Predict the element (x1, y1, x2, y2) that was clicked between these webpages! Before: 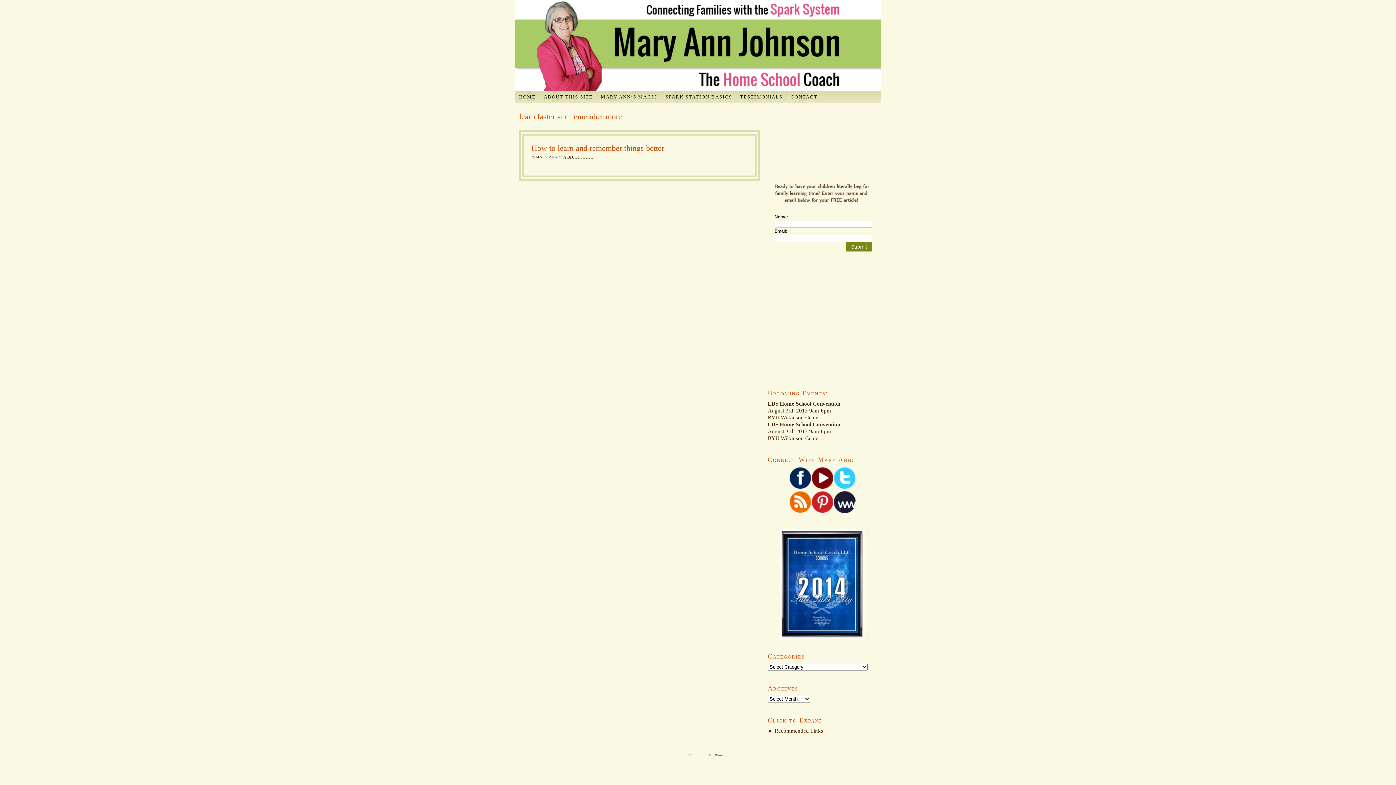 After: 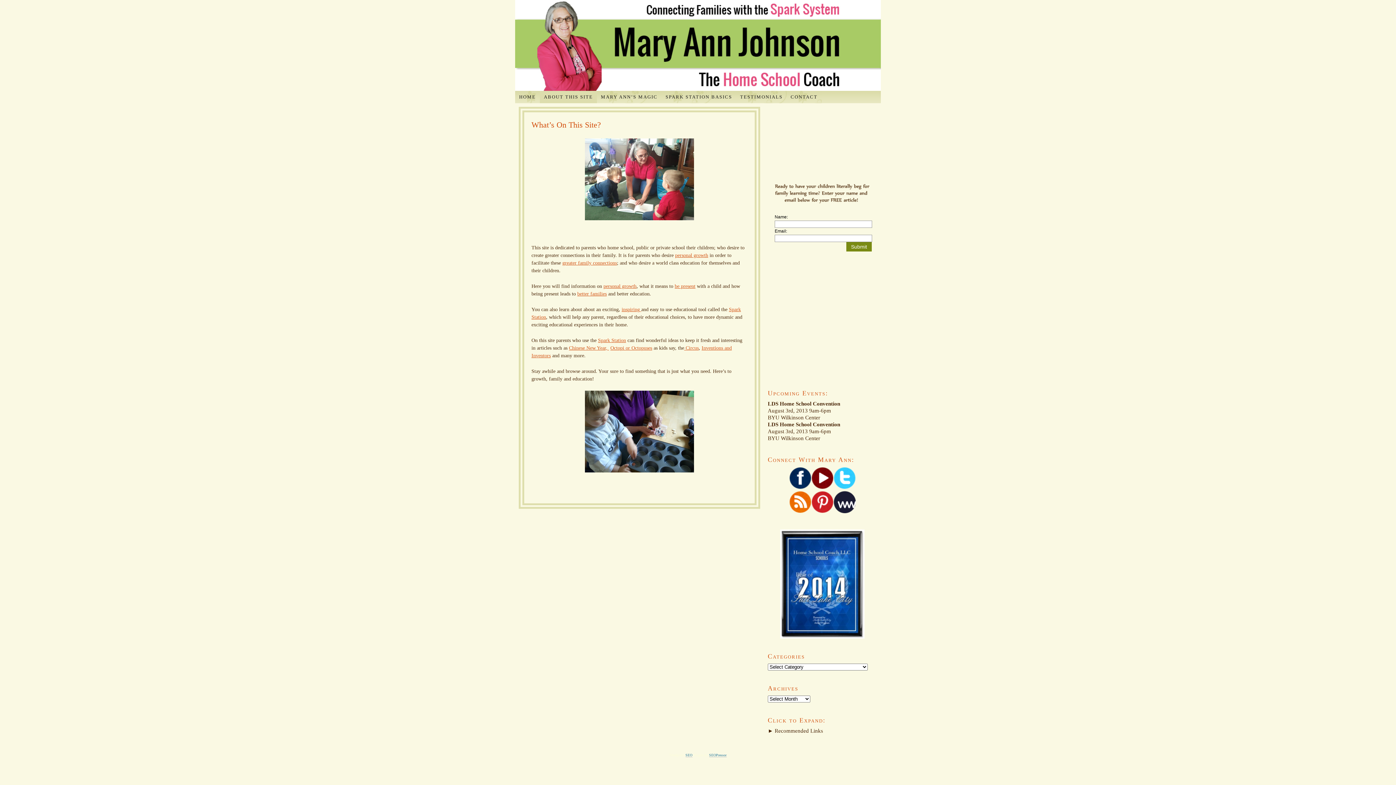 Action: bbox: (539, 90, 597, 103) label: ABOUT THIS SITE